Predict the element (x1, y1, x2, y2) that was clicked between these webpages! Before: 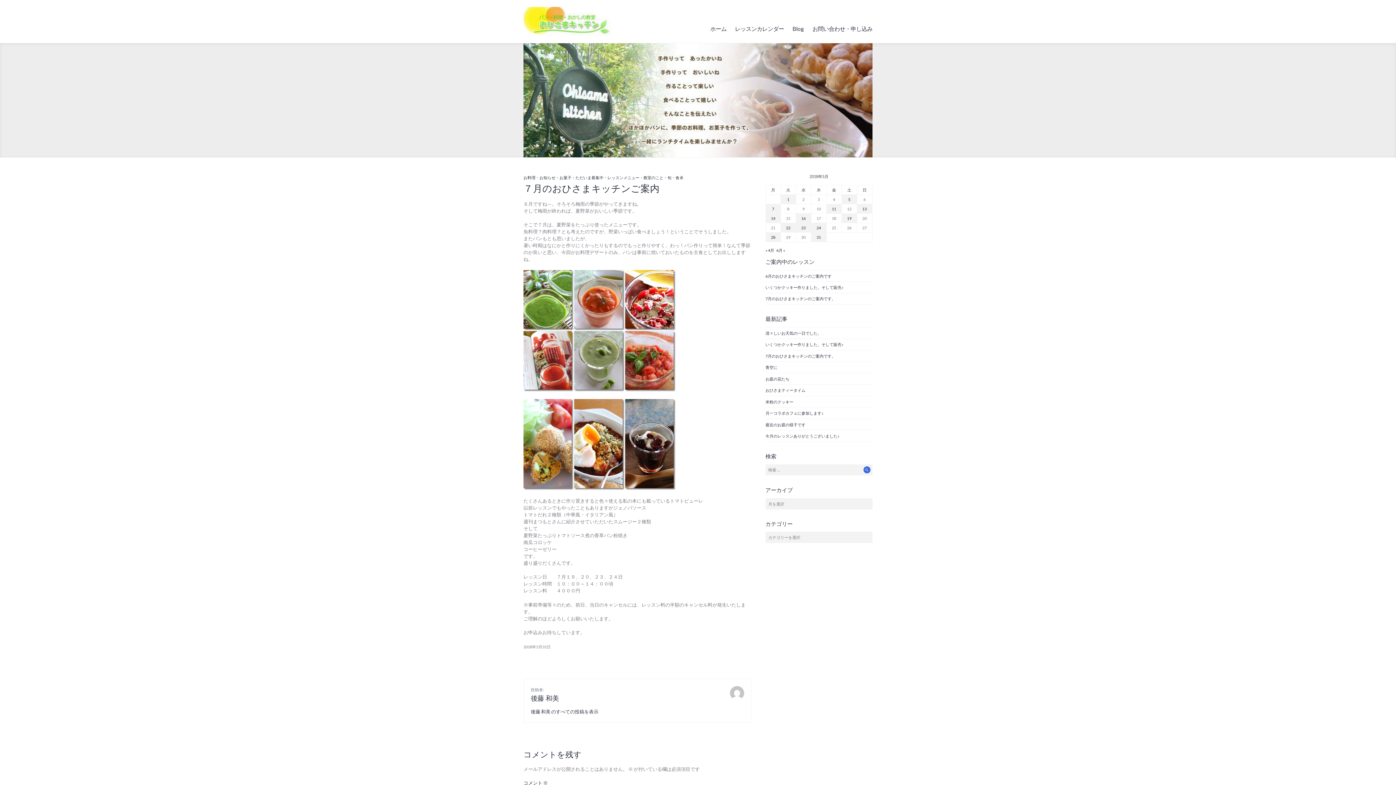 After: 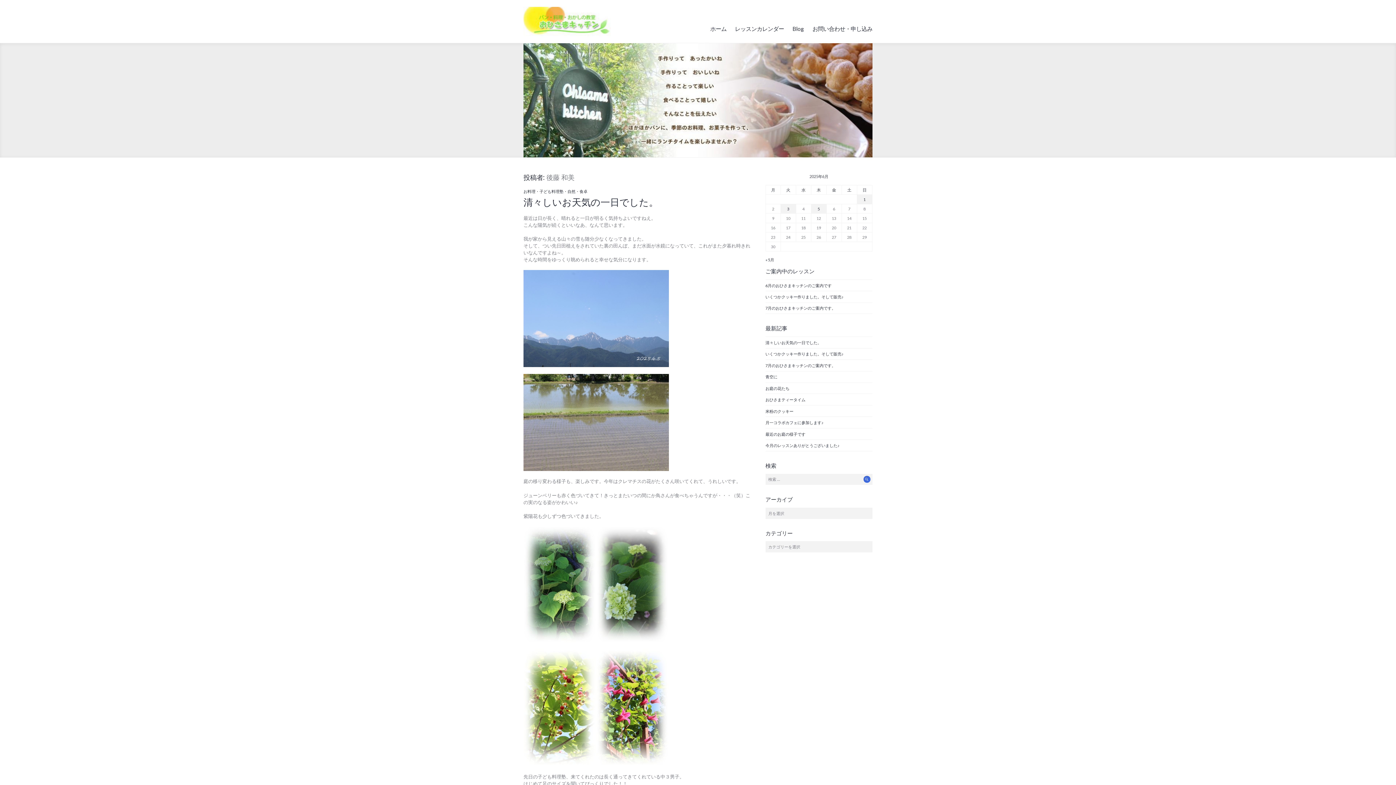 Action: bbox: (531, 709, 598, 714) label: 後藤 和美 のすべての投稿を表示